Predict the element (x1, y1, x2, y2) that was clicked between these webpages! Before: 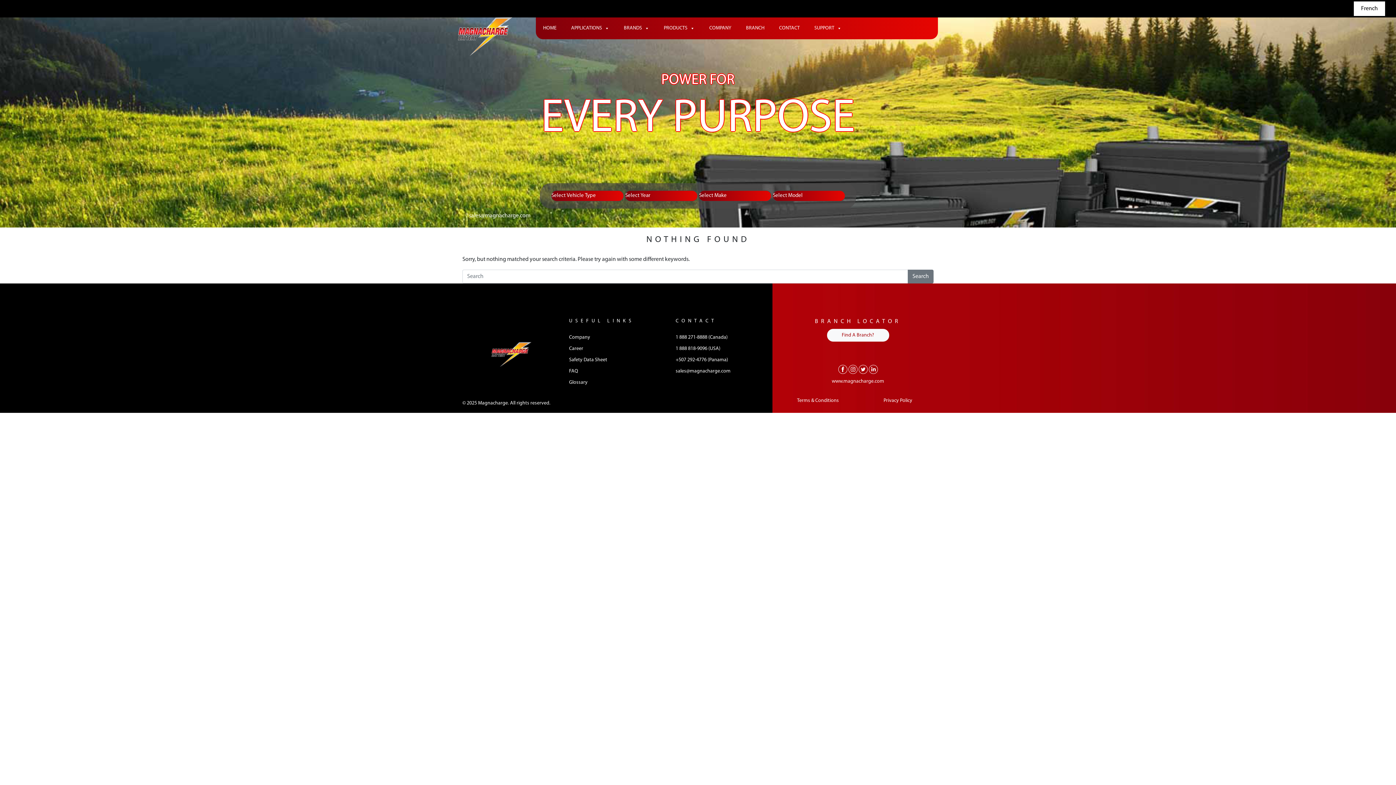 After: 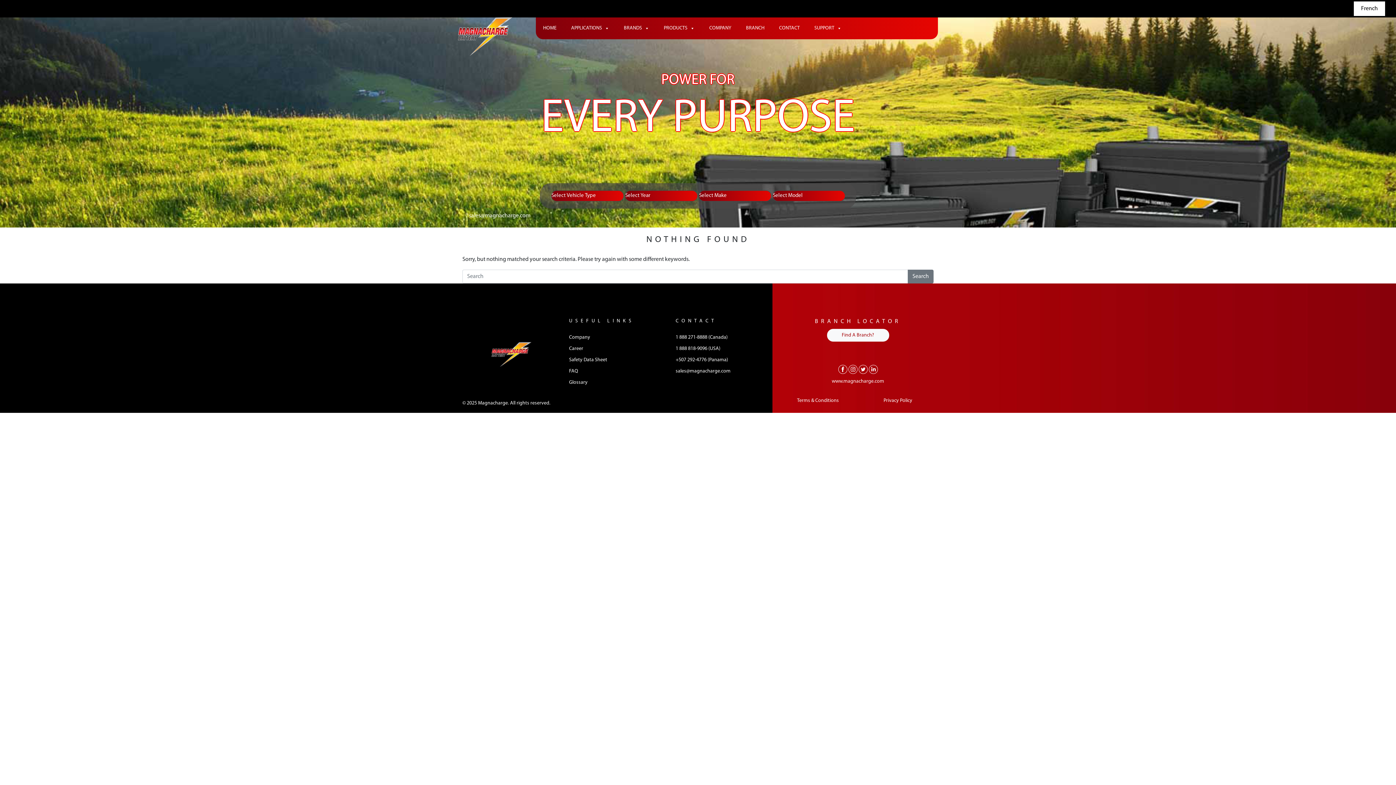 Action: label: Career bbox: (569, 346, 583, 351)